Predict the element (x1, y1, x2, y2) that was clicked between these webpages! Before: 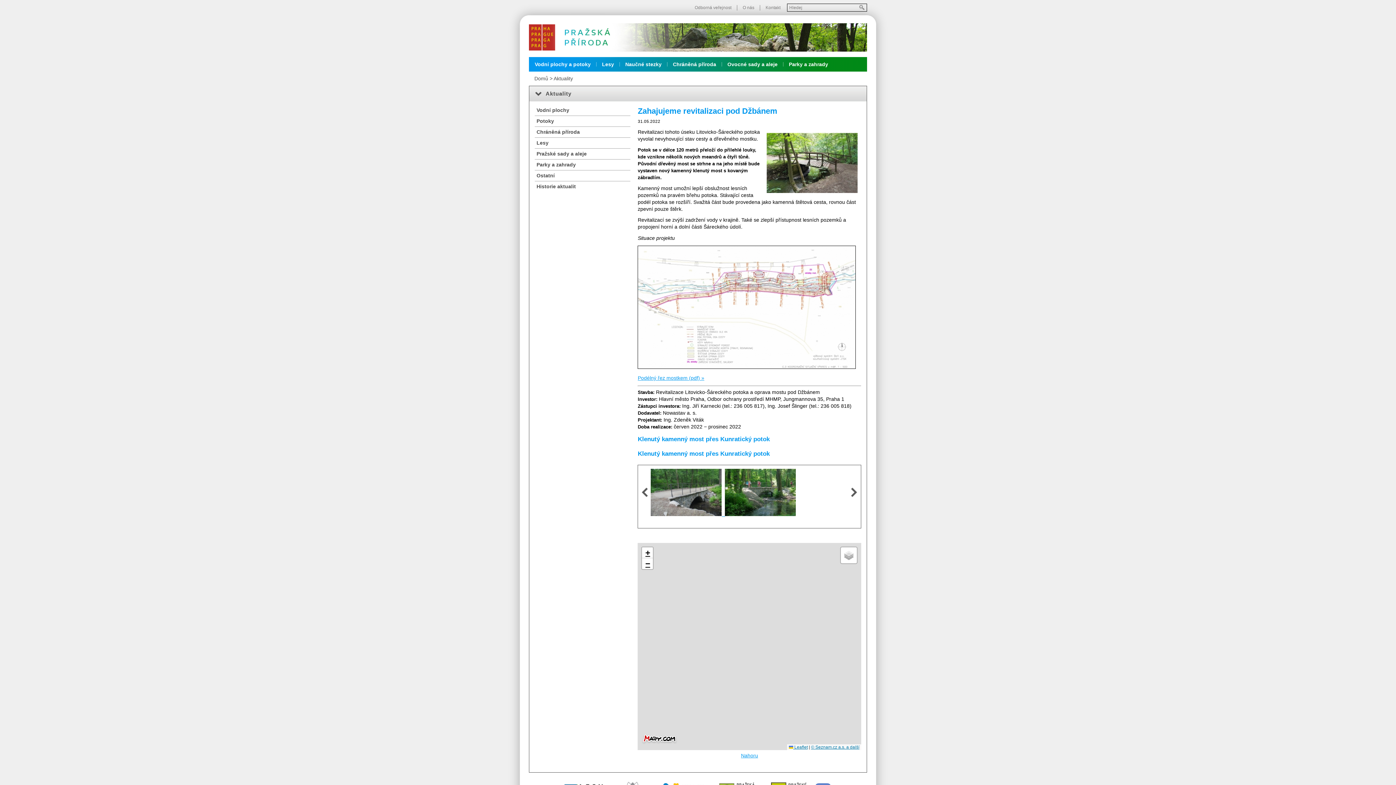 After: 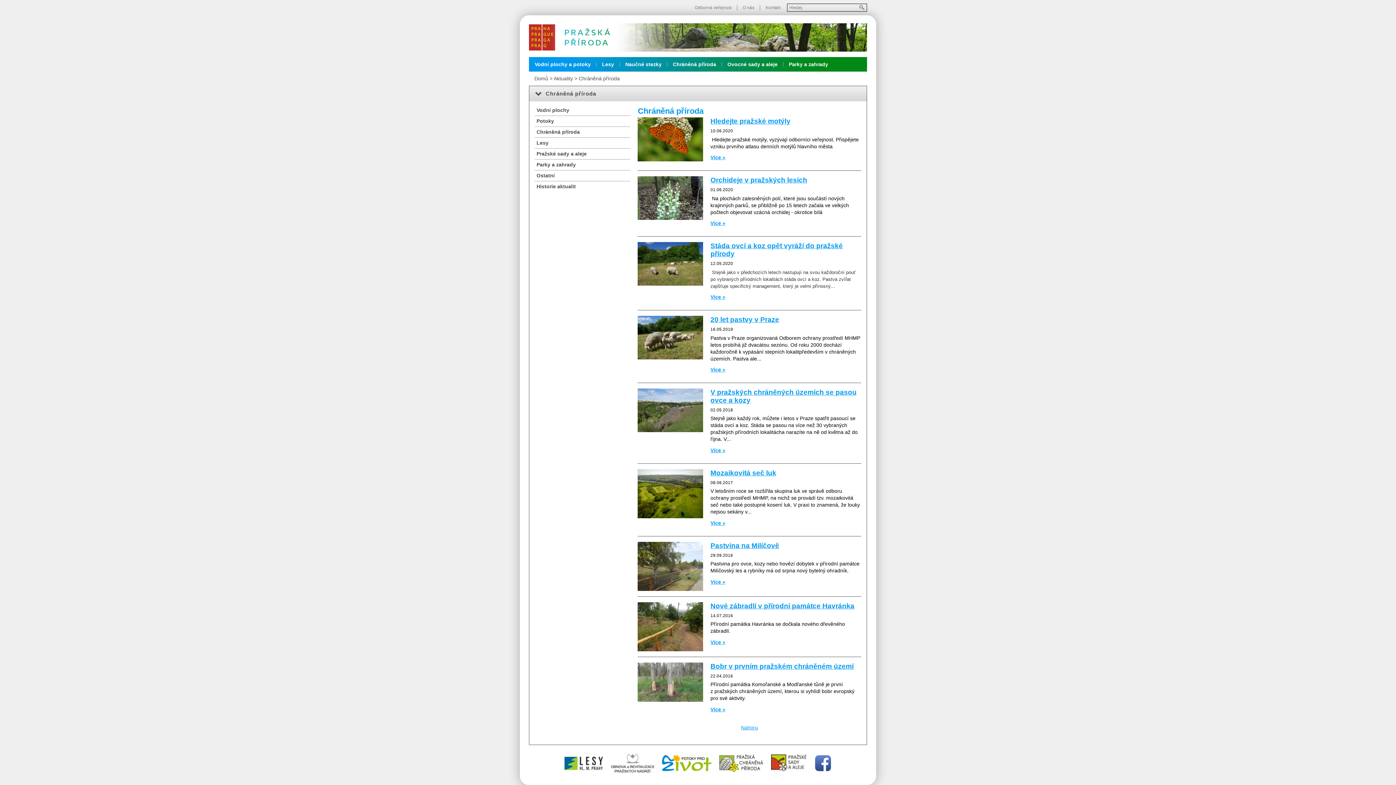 Action: label: Chráněná příroda bbox: (534, 126, 630, 137)